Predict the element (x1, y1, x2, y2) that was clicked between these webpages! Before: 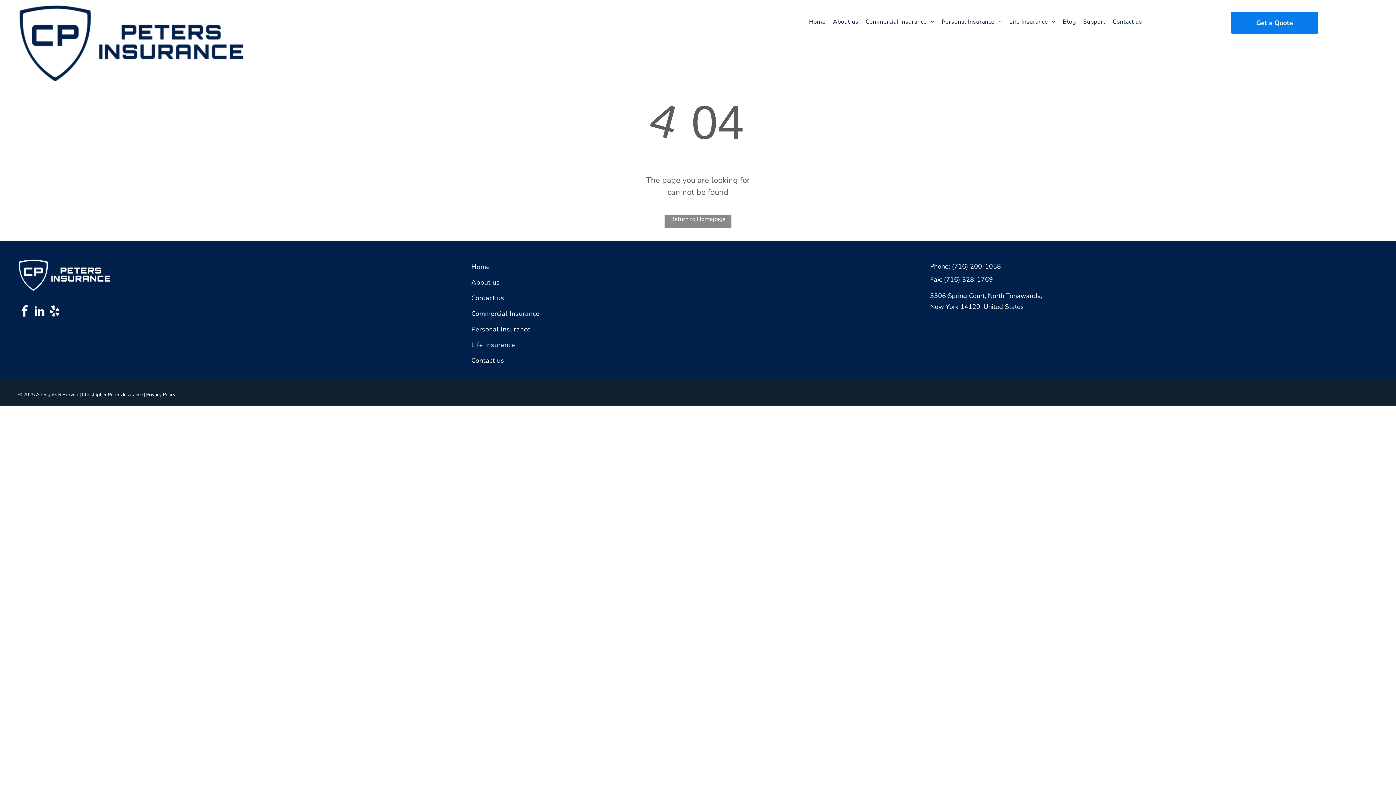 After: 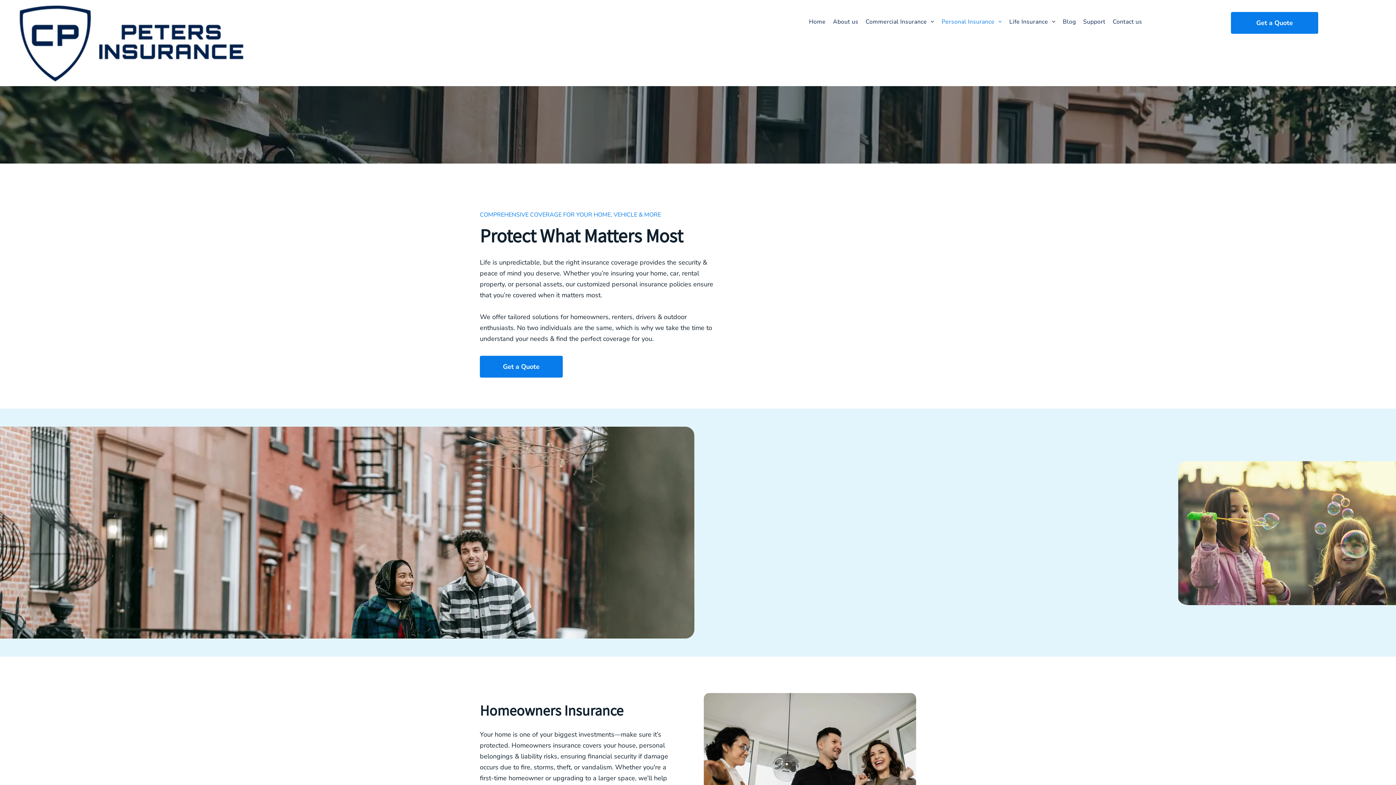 Action: label: Personal Insurance bbox: (471, 321, 635, 337)